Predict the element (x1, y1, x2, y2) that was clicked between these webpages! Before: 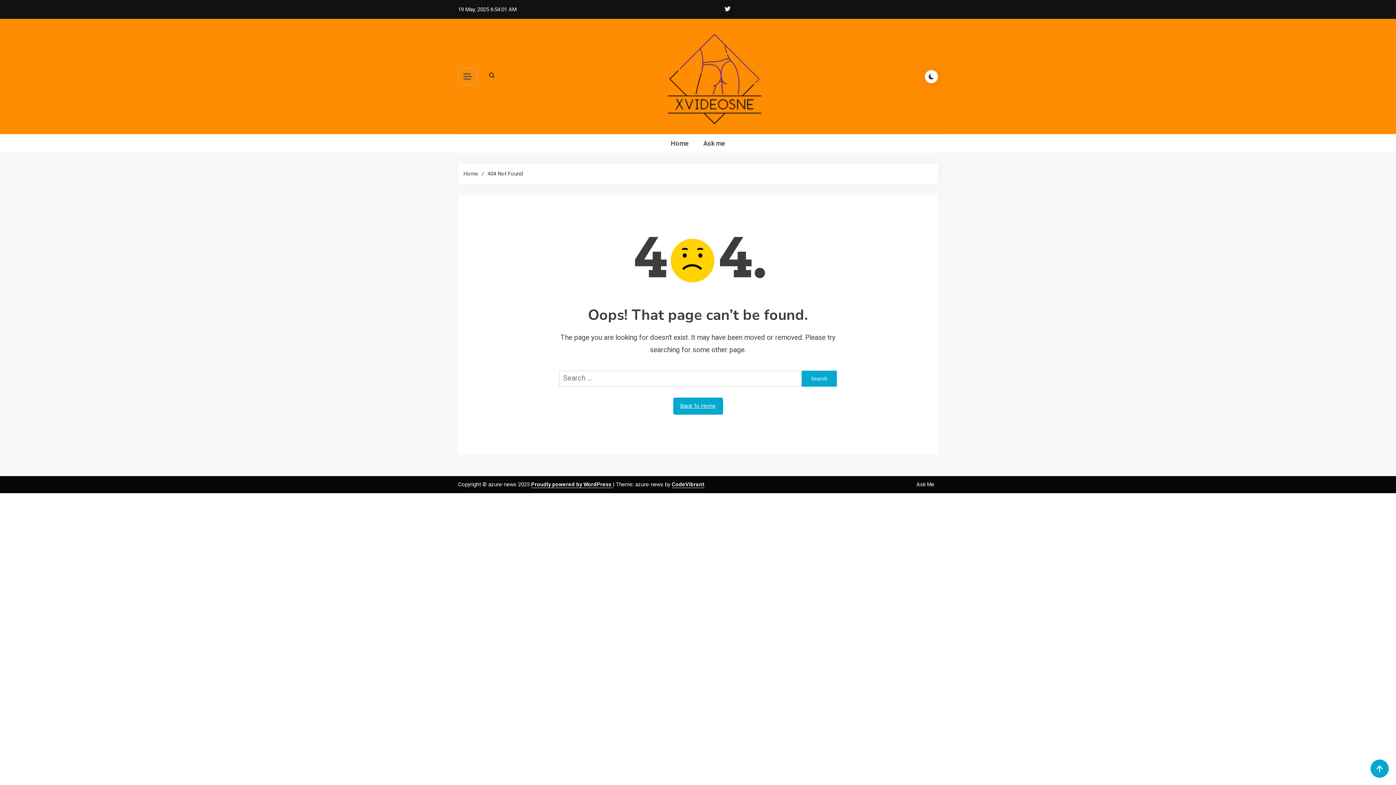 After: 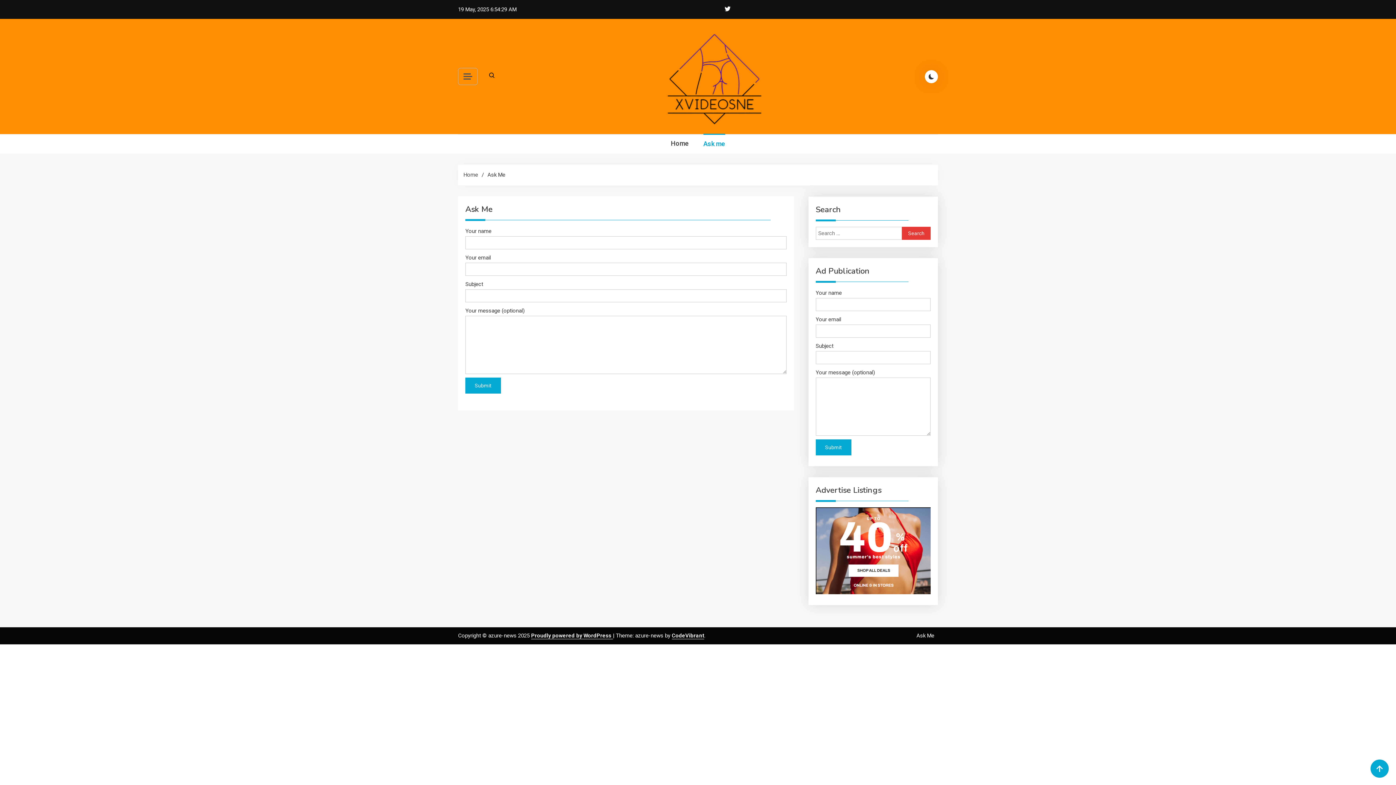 Action: label: Ask Me bbox: (916, 481, 934, 488)